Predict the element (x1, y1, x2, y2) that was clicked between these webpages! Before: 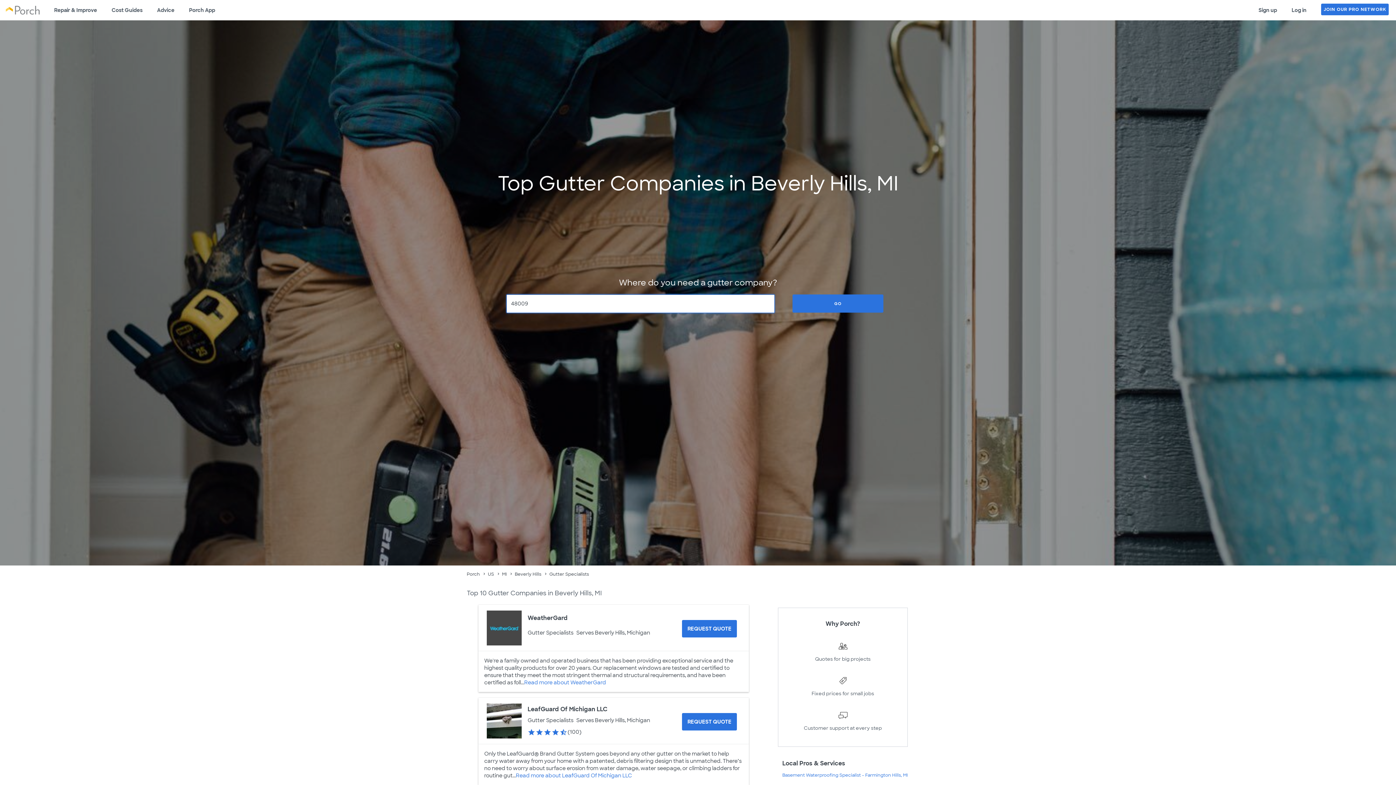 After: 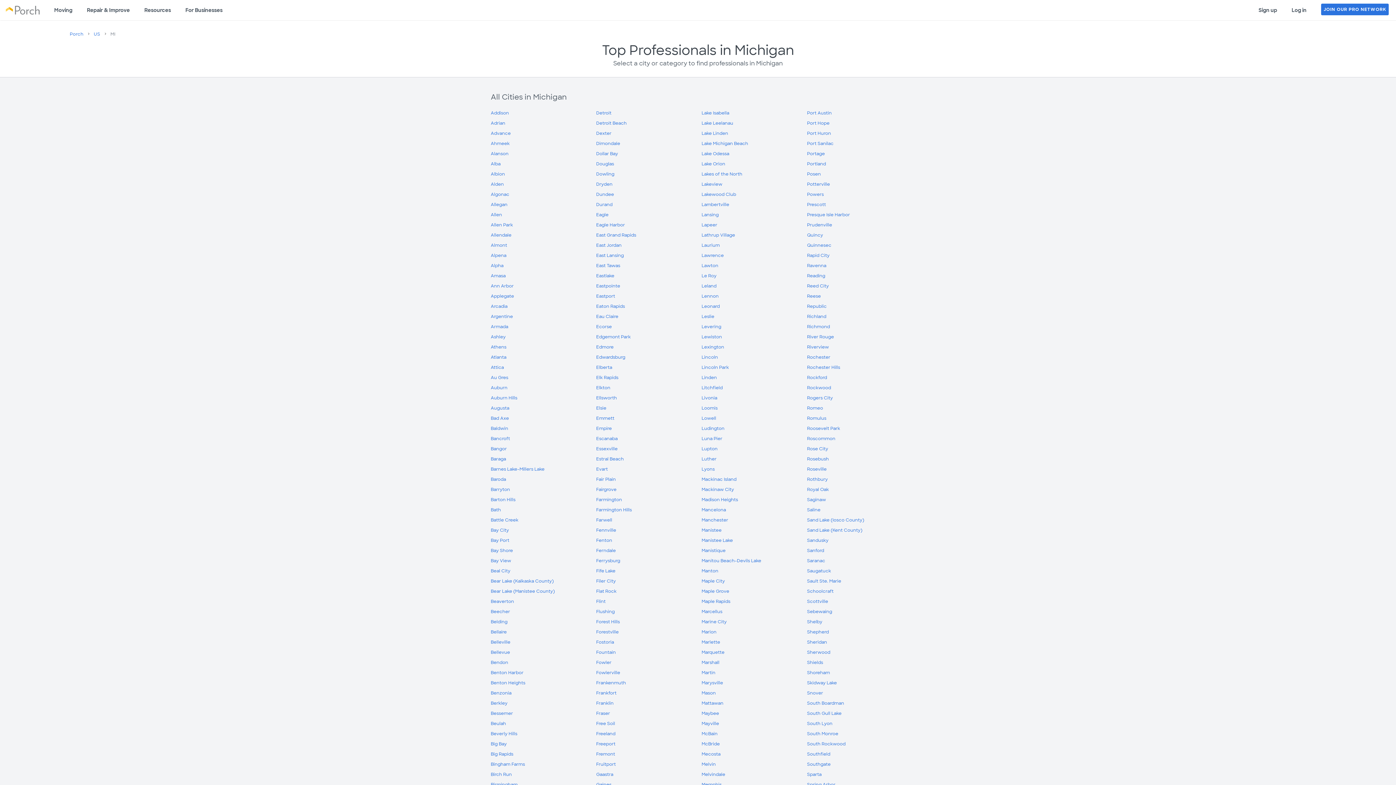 Action: label: MI bbox: (502, 571, 506, 577)